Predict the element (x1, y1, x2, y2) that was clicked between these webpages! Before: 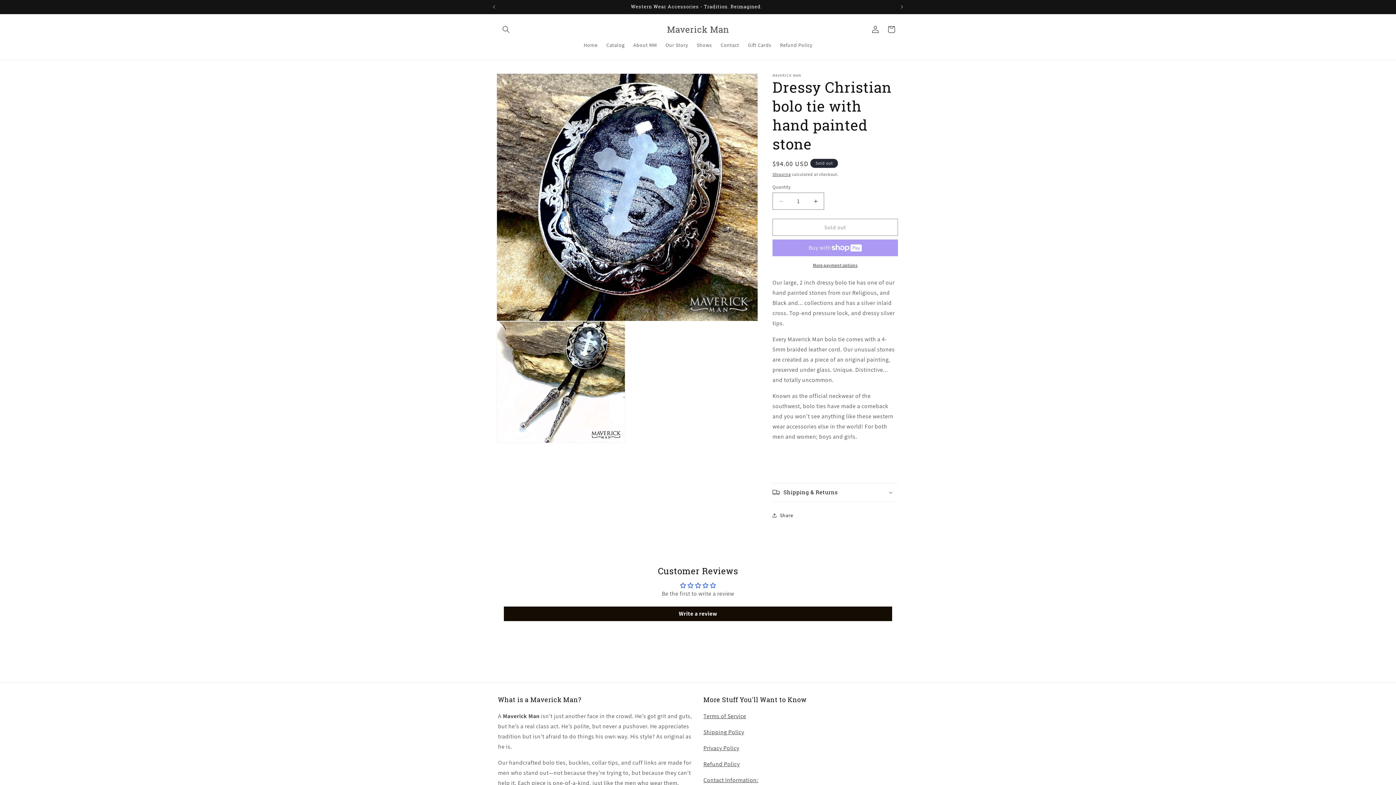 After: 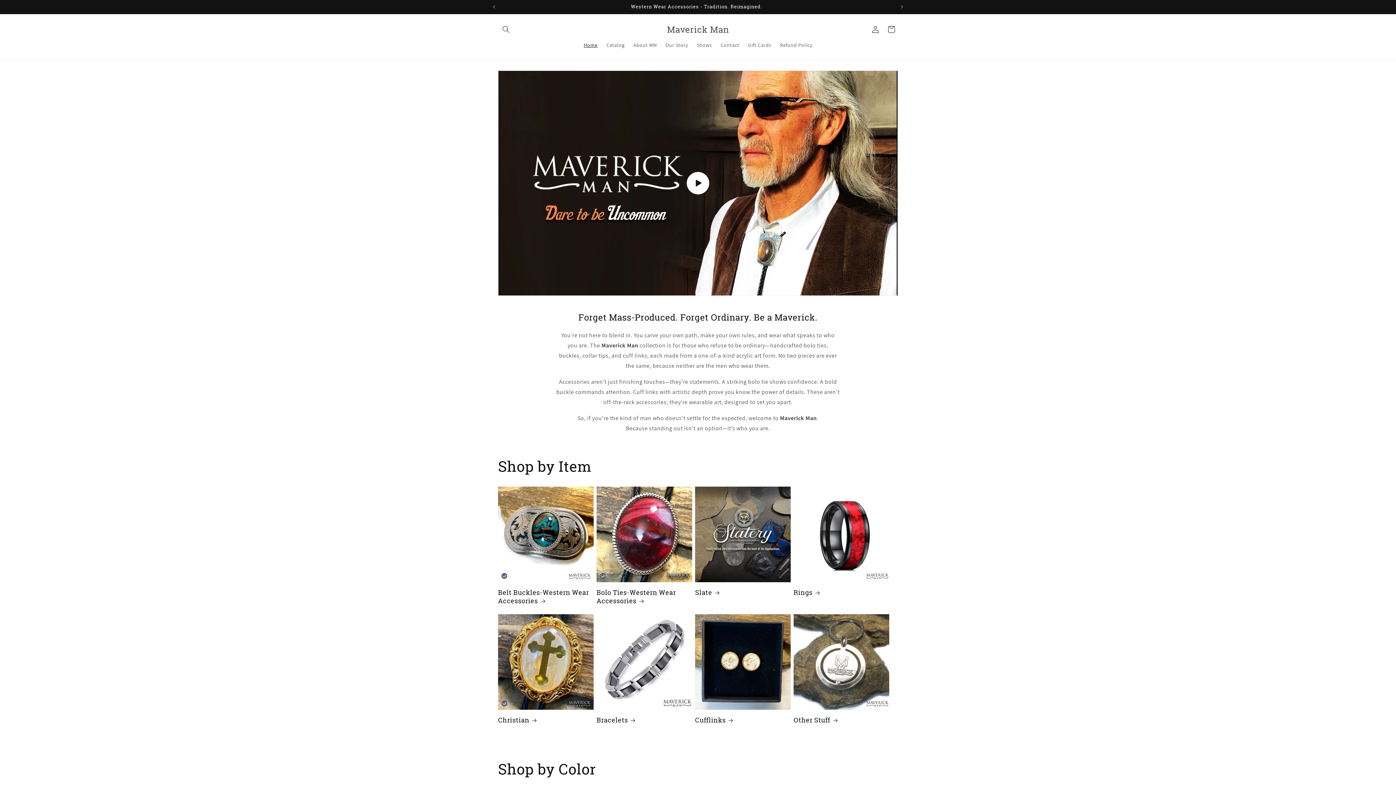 Action: bbox: (664, 22, 731, 36) label: Maverick Man